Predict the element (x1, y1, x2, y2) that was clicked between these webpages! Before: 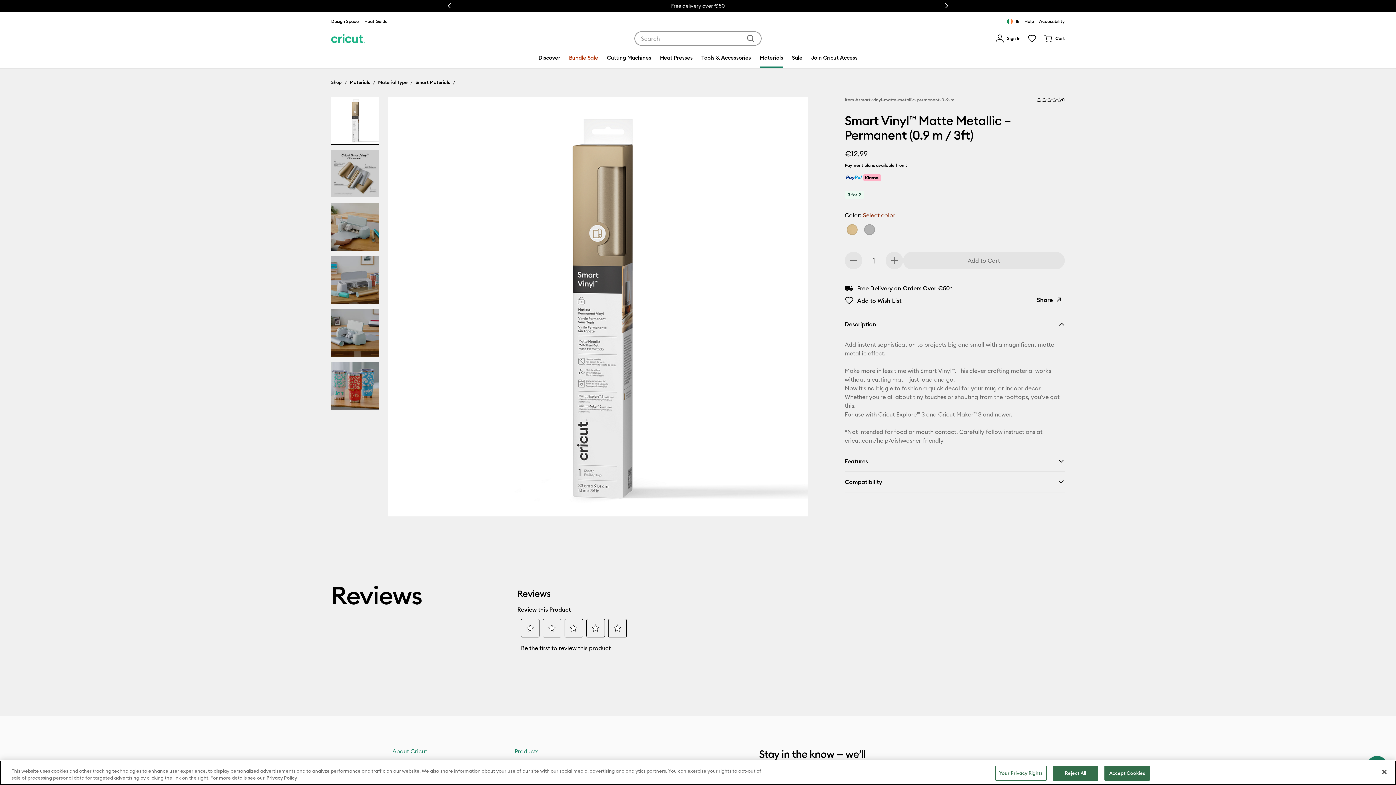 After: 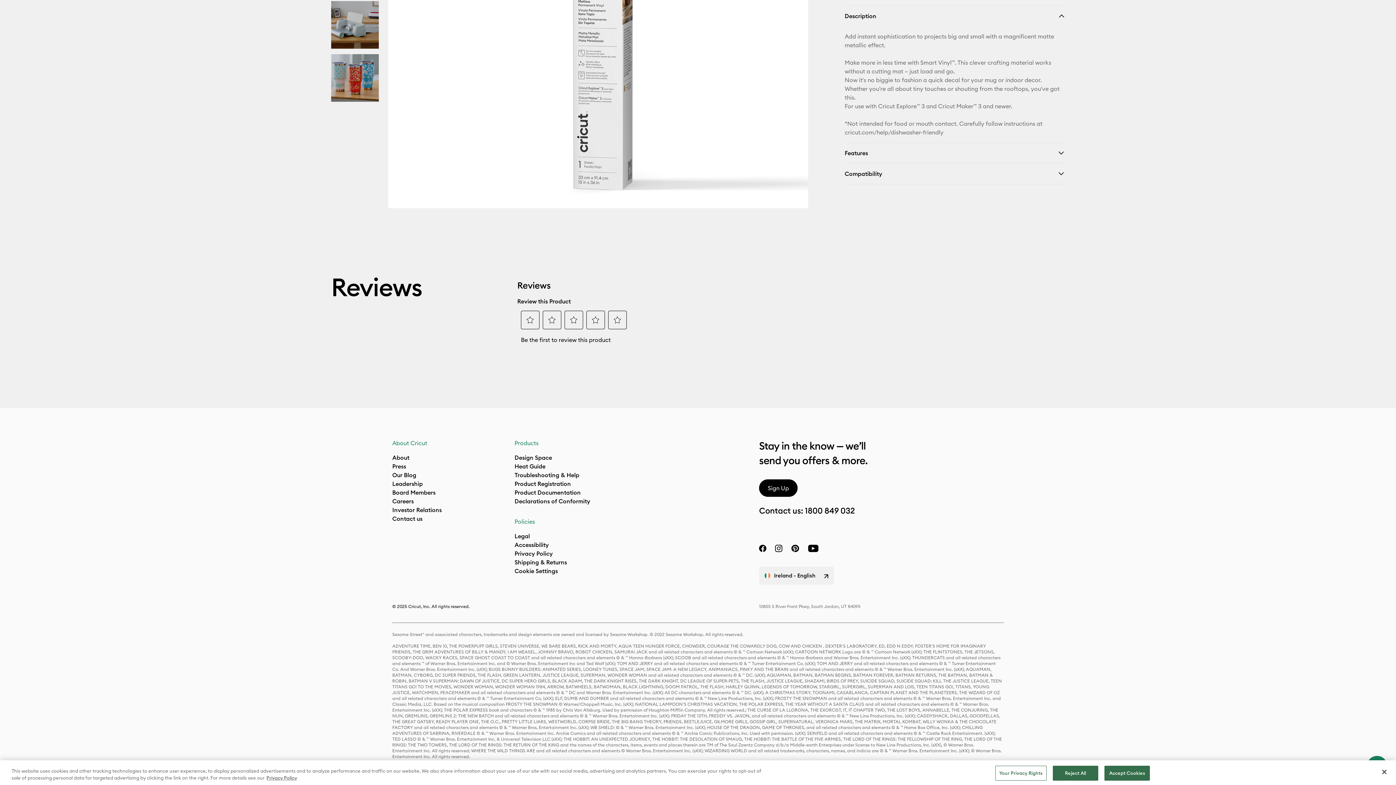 Action: label: Average Rating of this product is 0.0 out of 5.
0
Reviews bbox: (1036, 96, 1065, 103)